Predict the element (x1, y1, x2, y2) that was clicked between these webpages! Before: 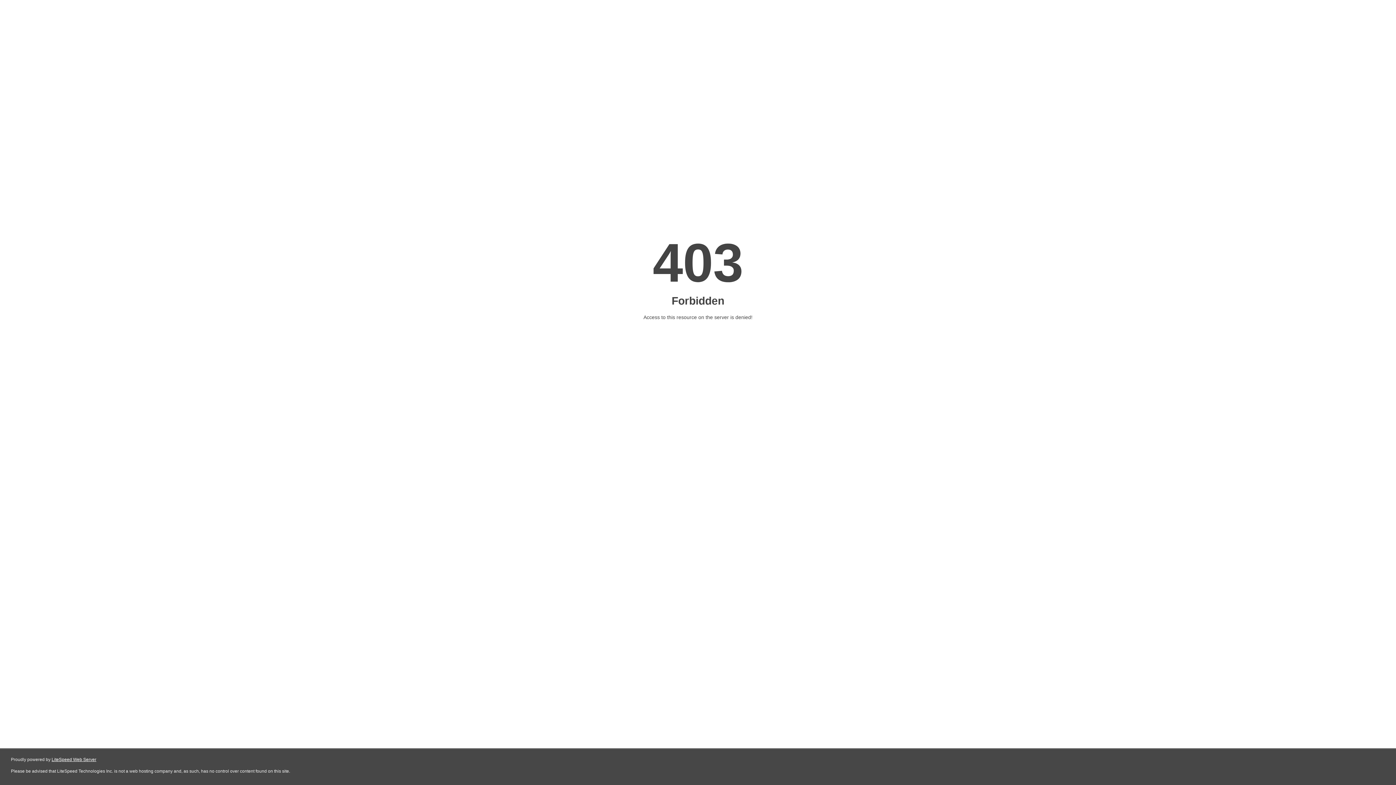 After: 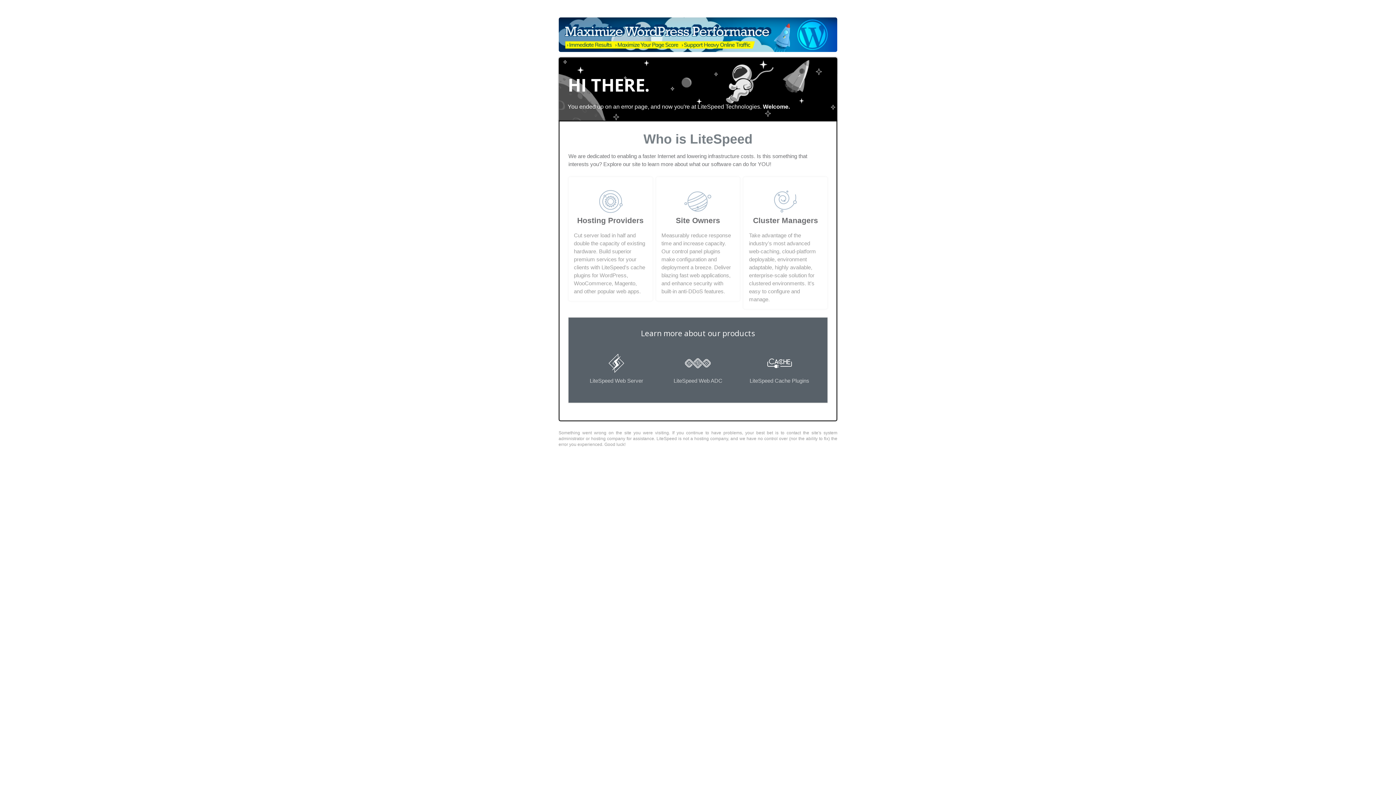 Action: bbox: (51, 757, 96, 762) label: LiteSpeed Web Server